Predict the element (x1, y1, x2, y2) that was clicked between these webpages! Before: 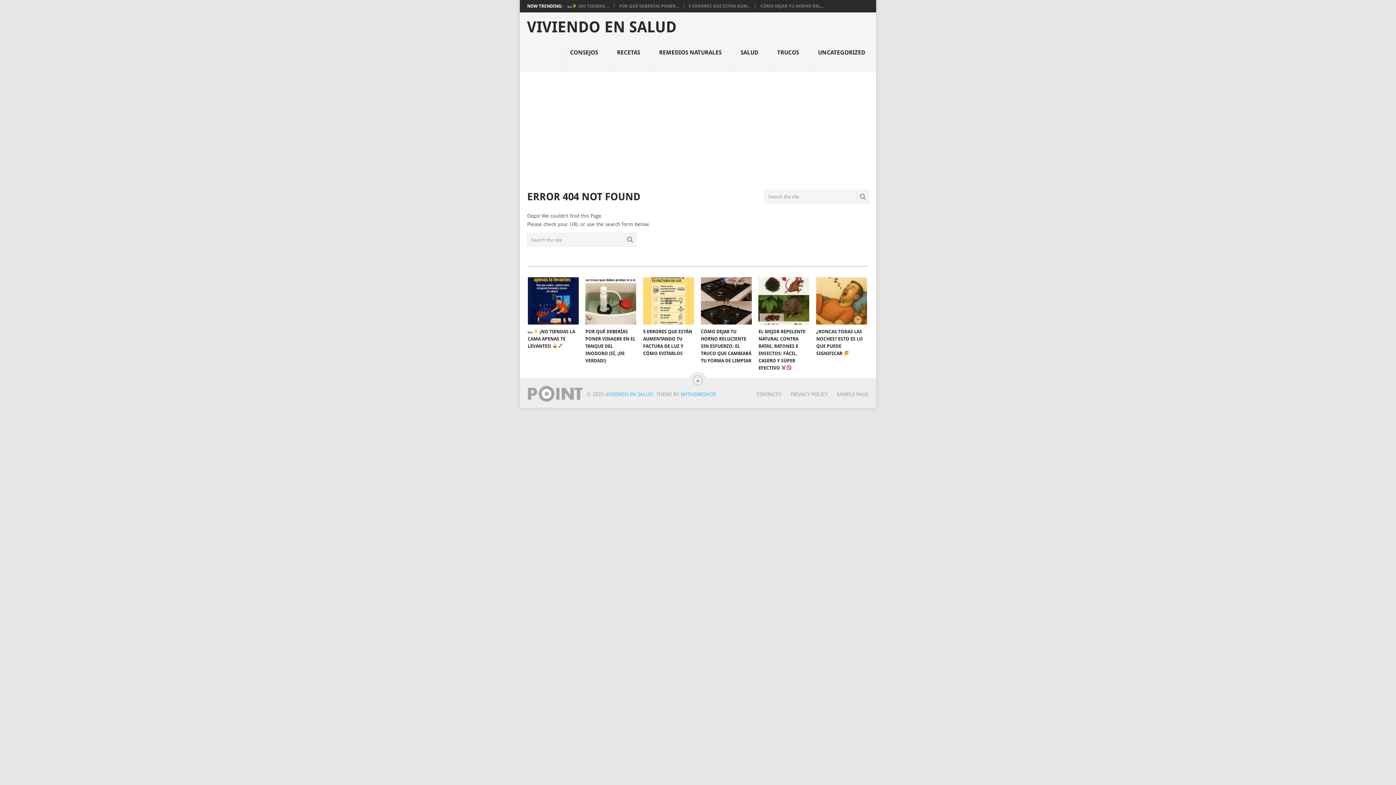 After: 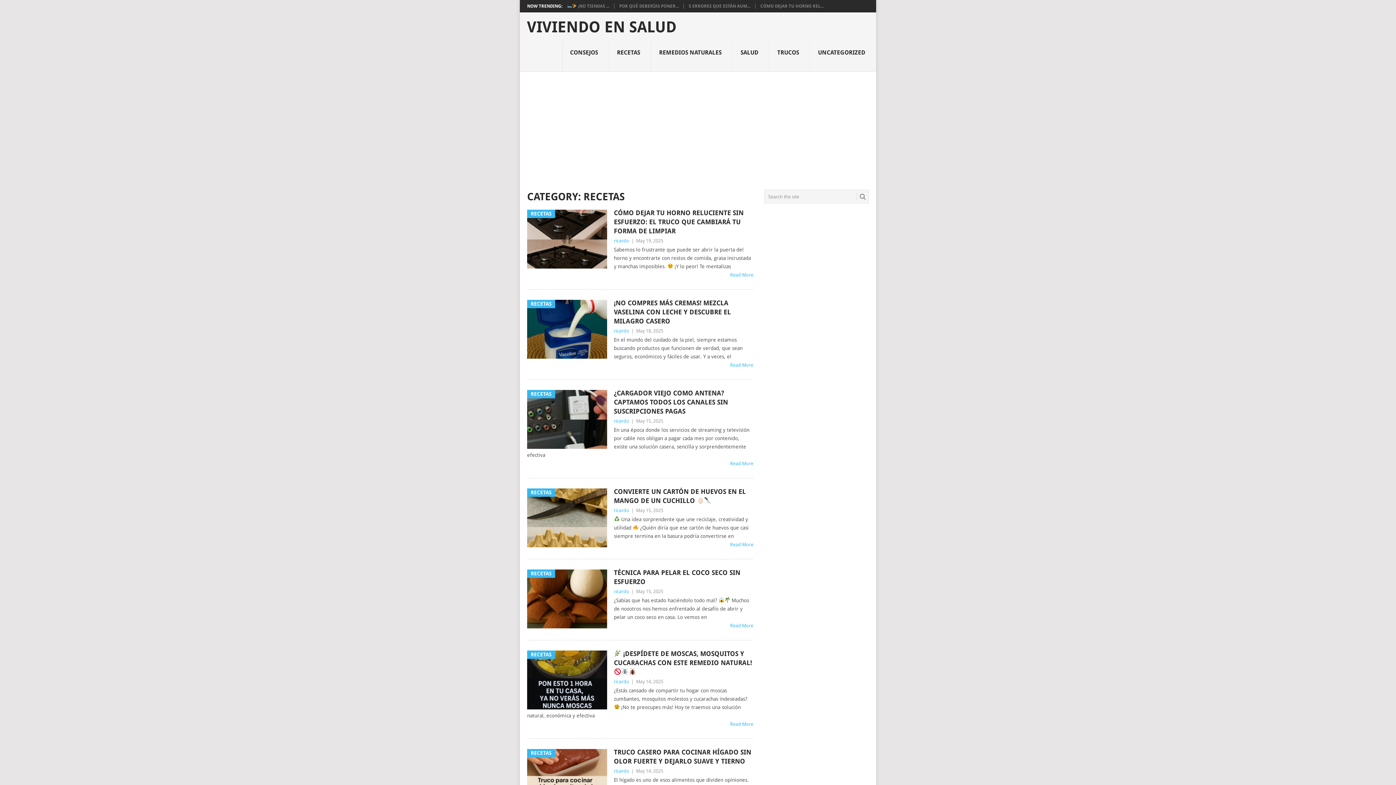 Action: label: RECETAS bbox: (609, 42, 651, 72)